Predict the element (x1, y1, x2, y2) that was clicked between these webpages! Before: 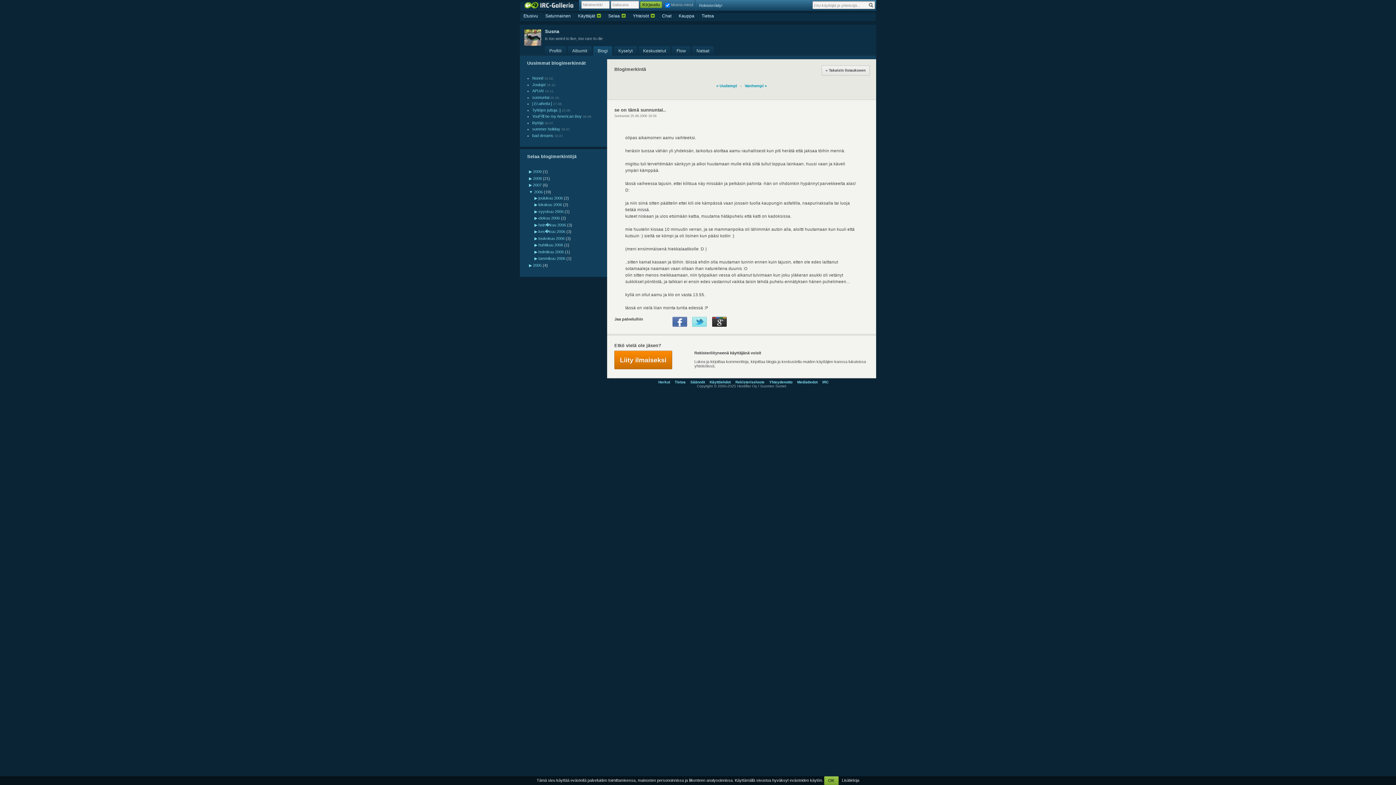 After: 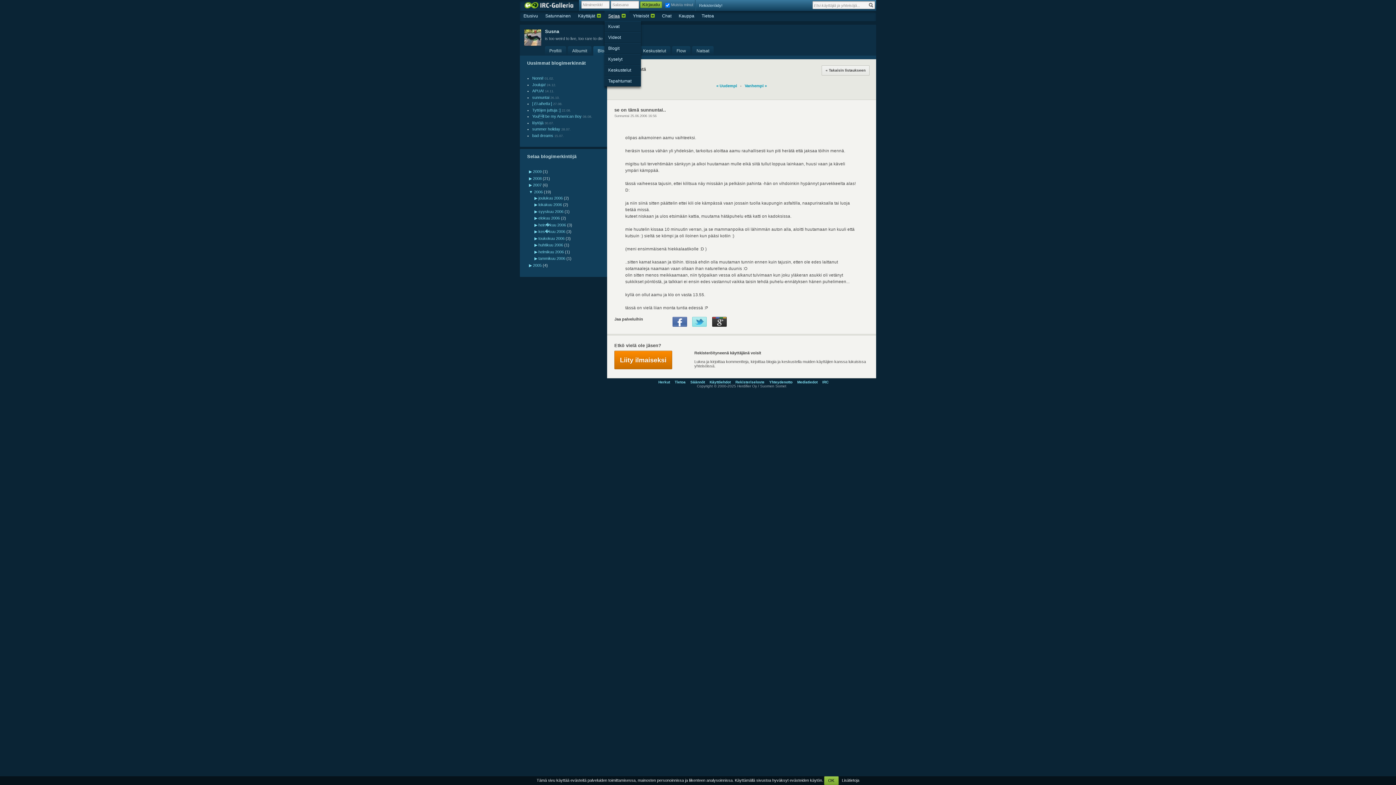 Action: bbox: (604, 10, 625, 21) label: Selaa